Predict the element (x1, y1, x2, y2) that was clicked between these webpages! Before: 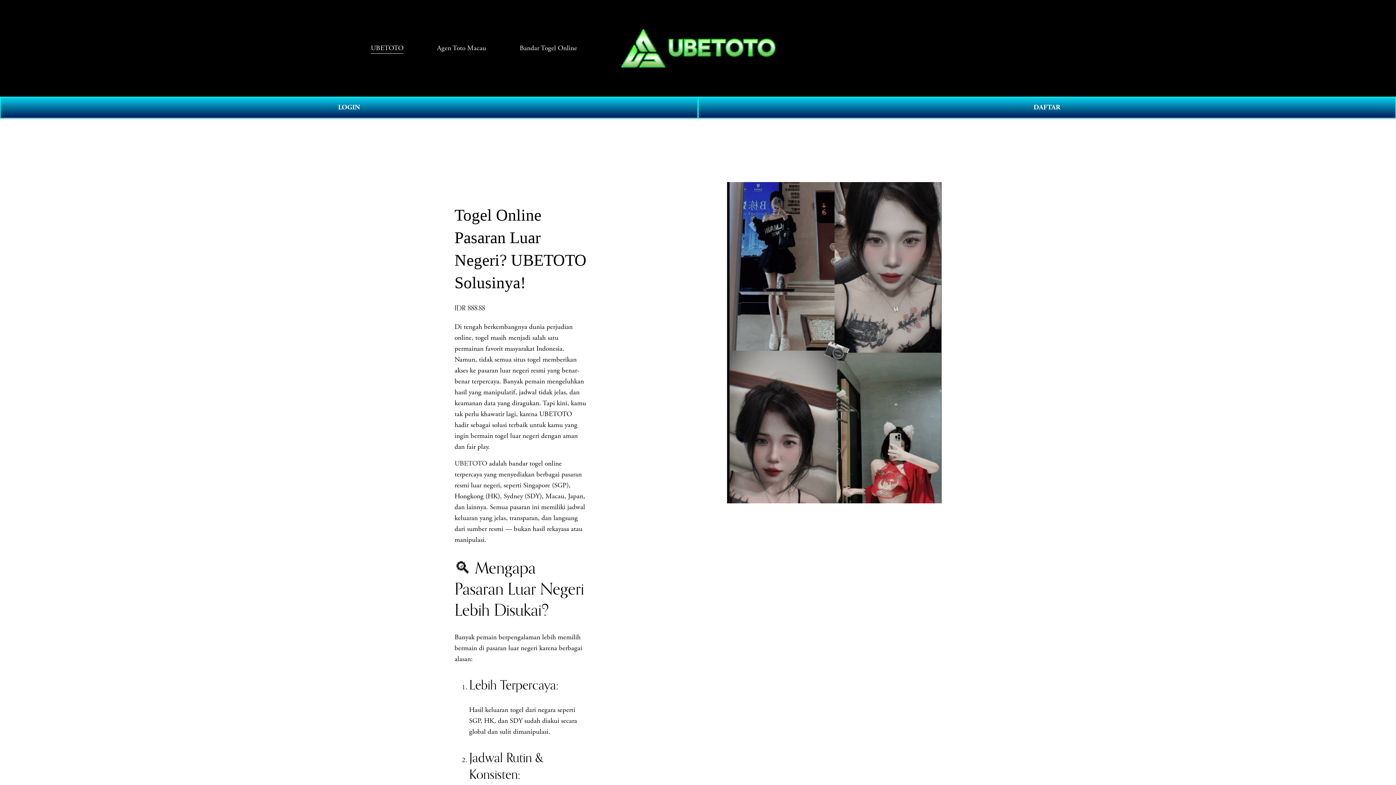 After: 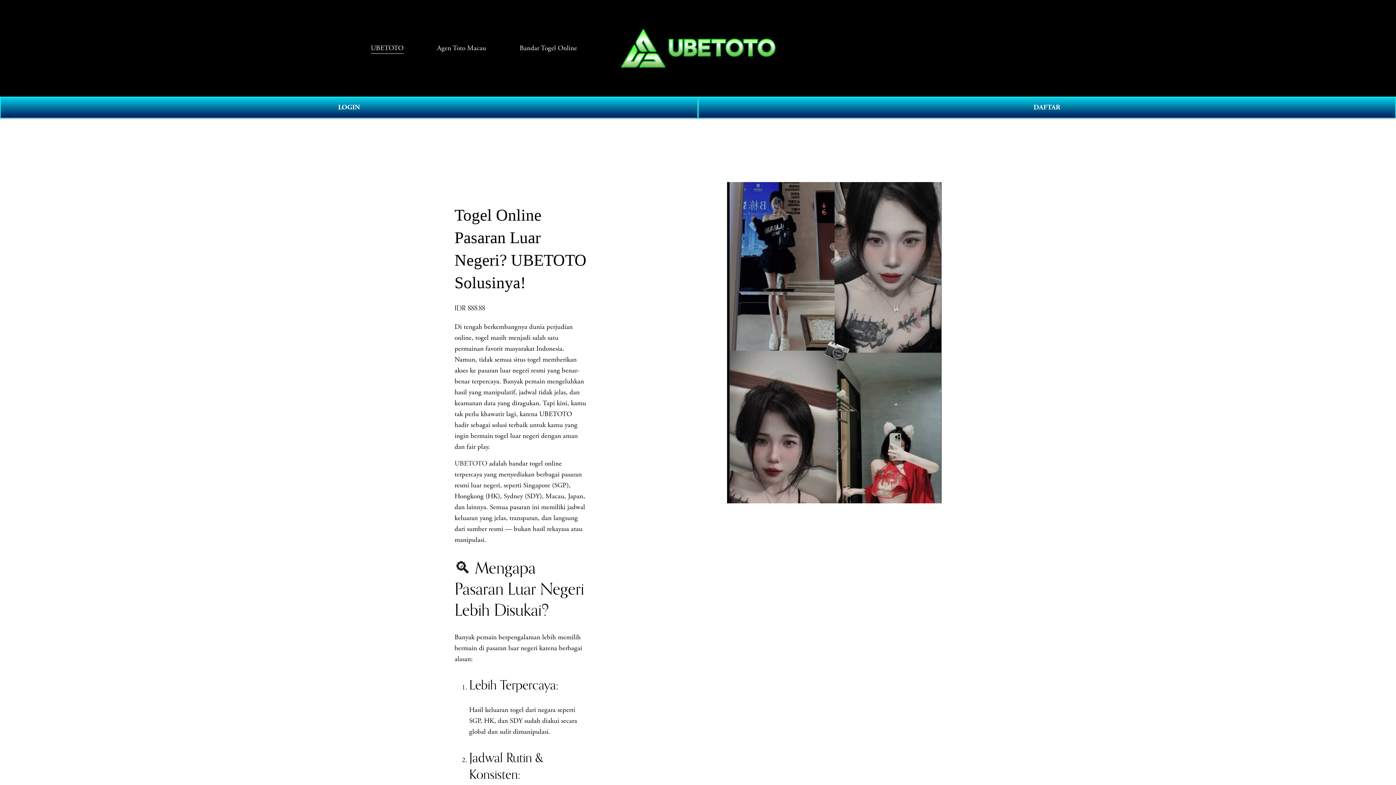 Action: label: 0 bbox: (1011, 43, 1025, 52)